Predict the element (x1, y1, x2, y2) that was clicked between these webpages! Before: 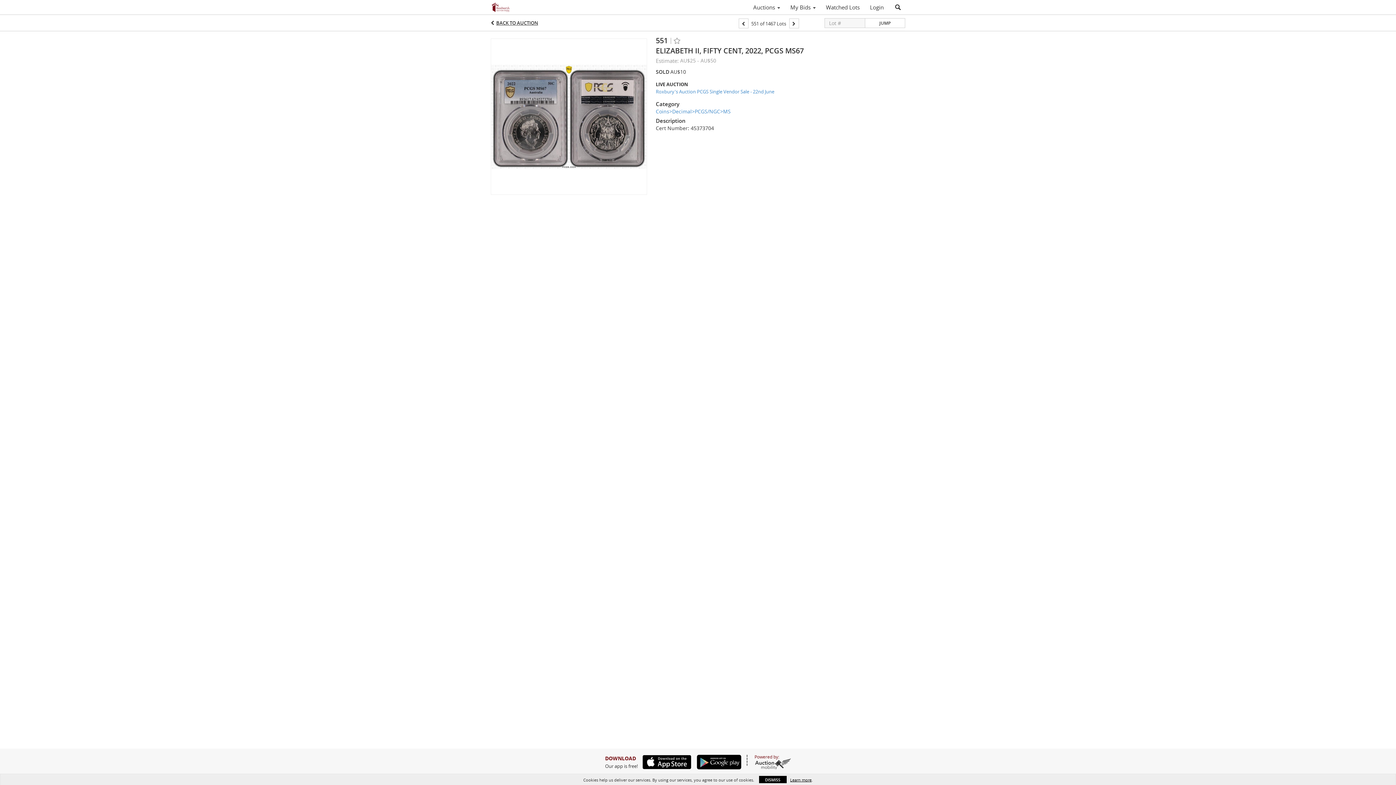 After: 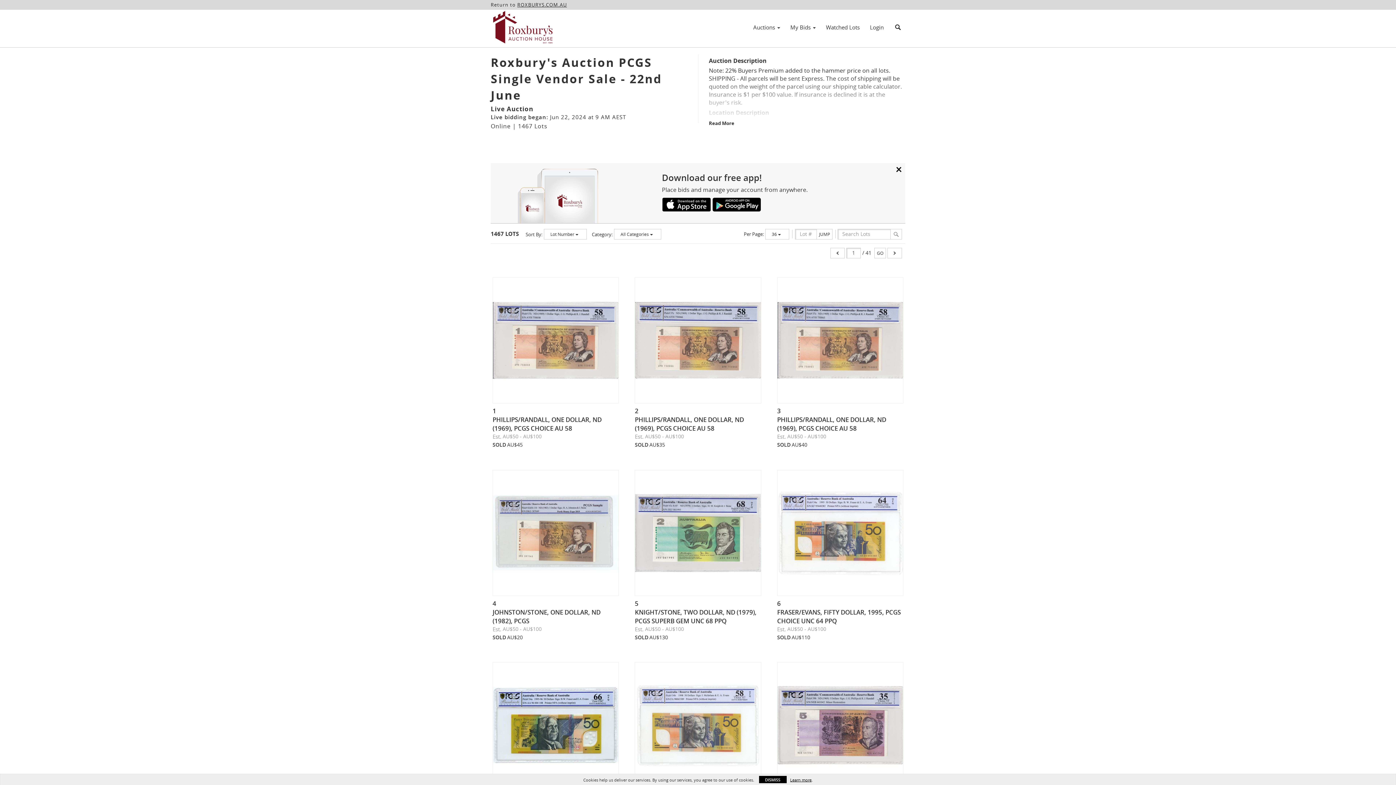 Action: label: BACK TO AUCTION bbox: (496, 19, 538, 26)